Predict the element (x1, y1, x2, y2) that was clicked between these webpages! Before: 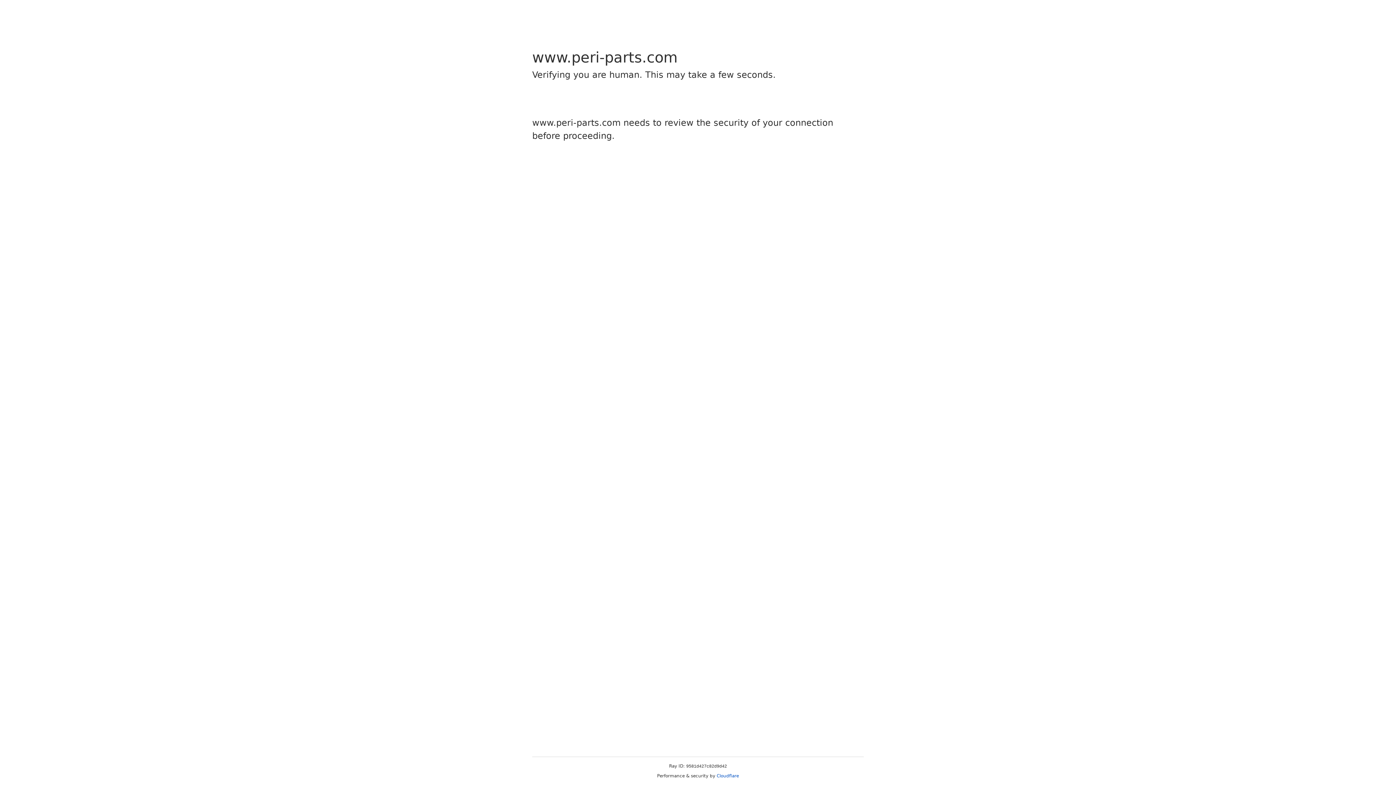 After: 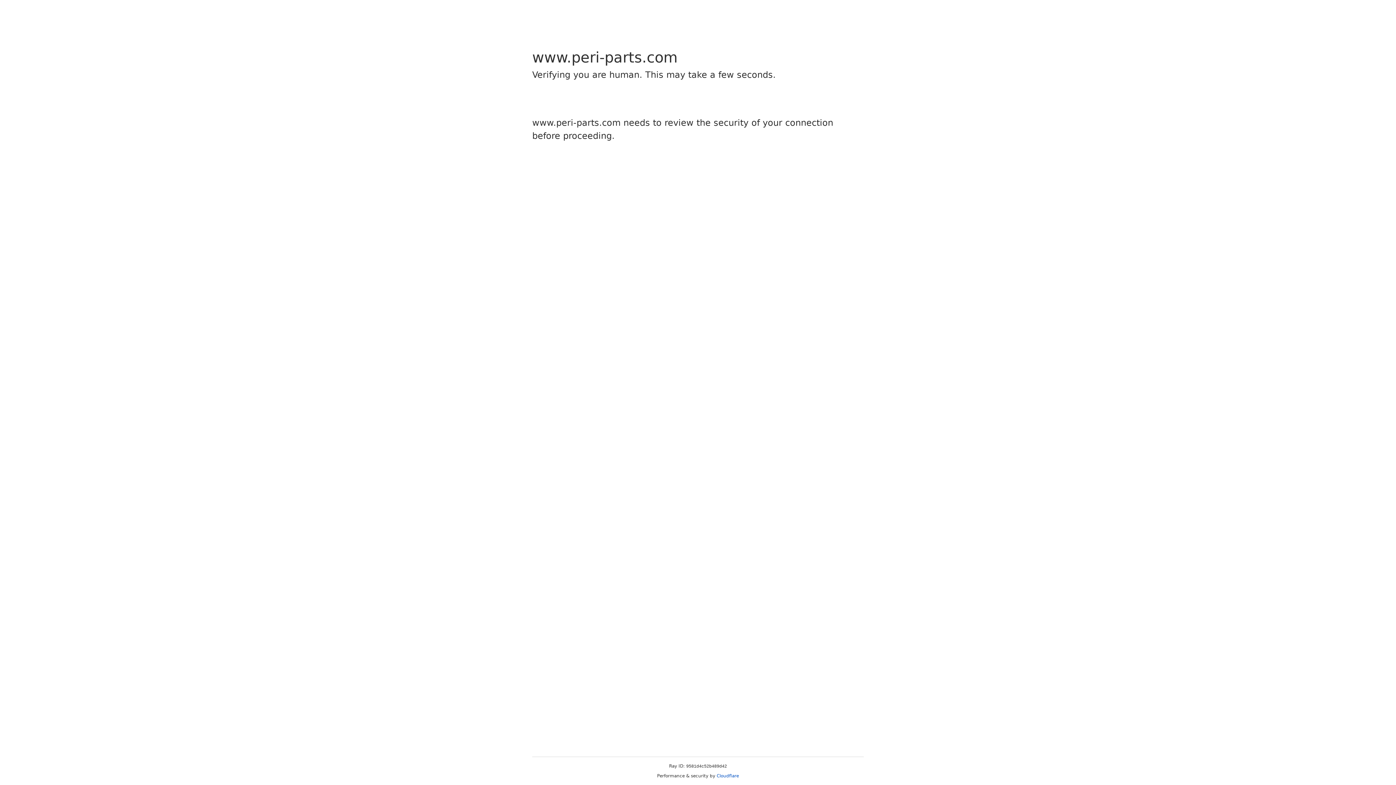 Action: label: Cloudflare bbox: (716, 773, 739, 778)